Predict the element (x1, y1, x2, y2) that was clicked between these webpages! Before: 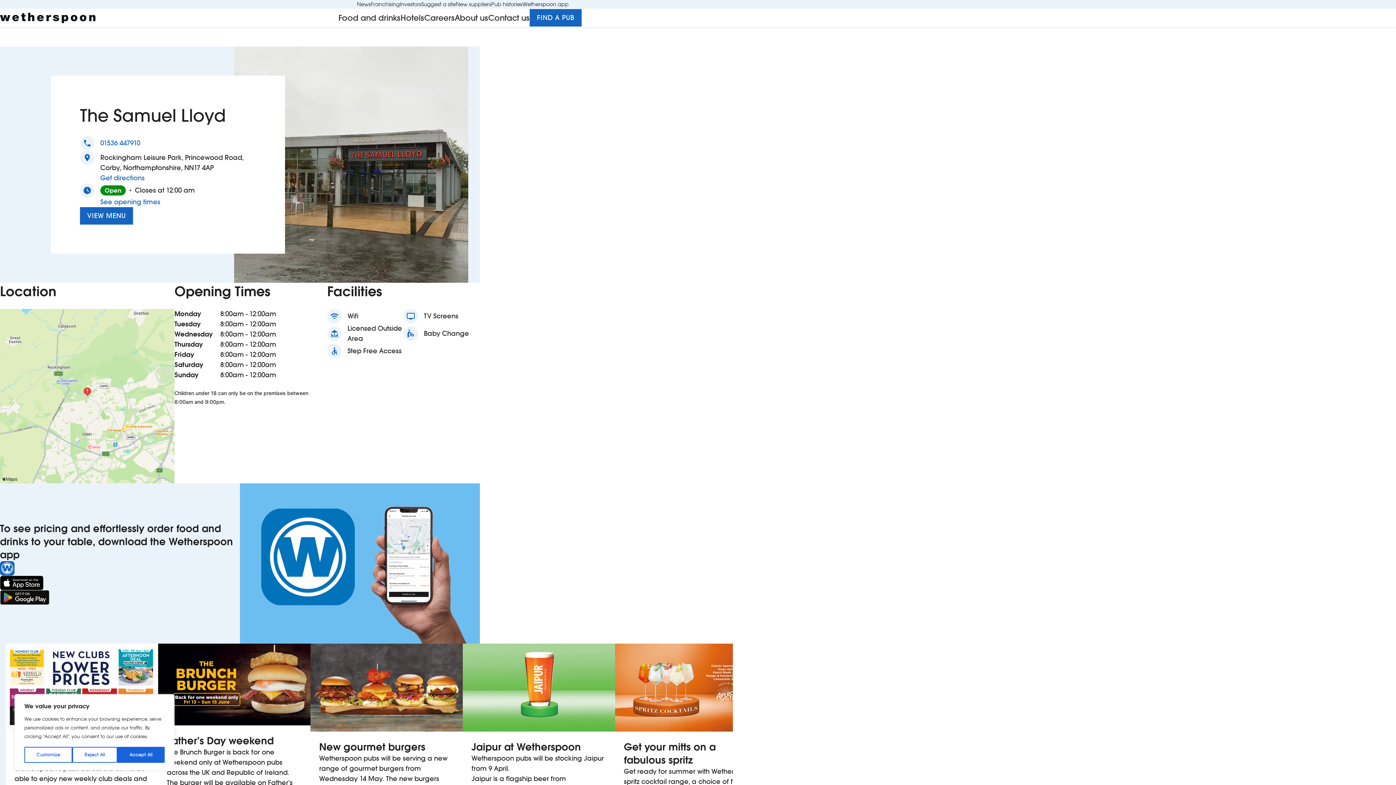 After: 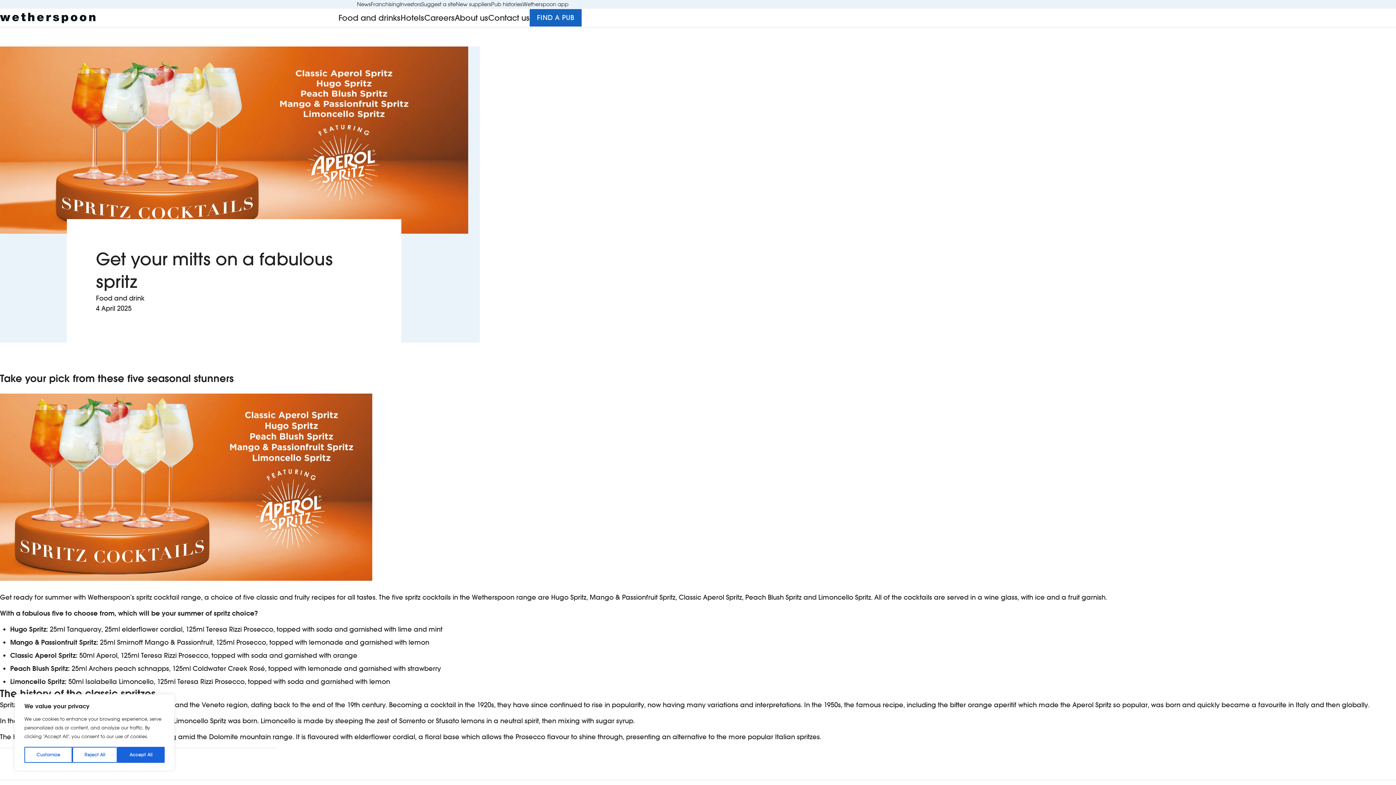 Action: bbox: (615, 643, 767, 731)